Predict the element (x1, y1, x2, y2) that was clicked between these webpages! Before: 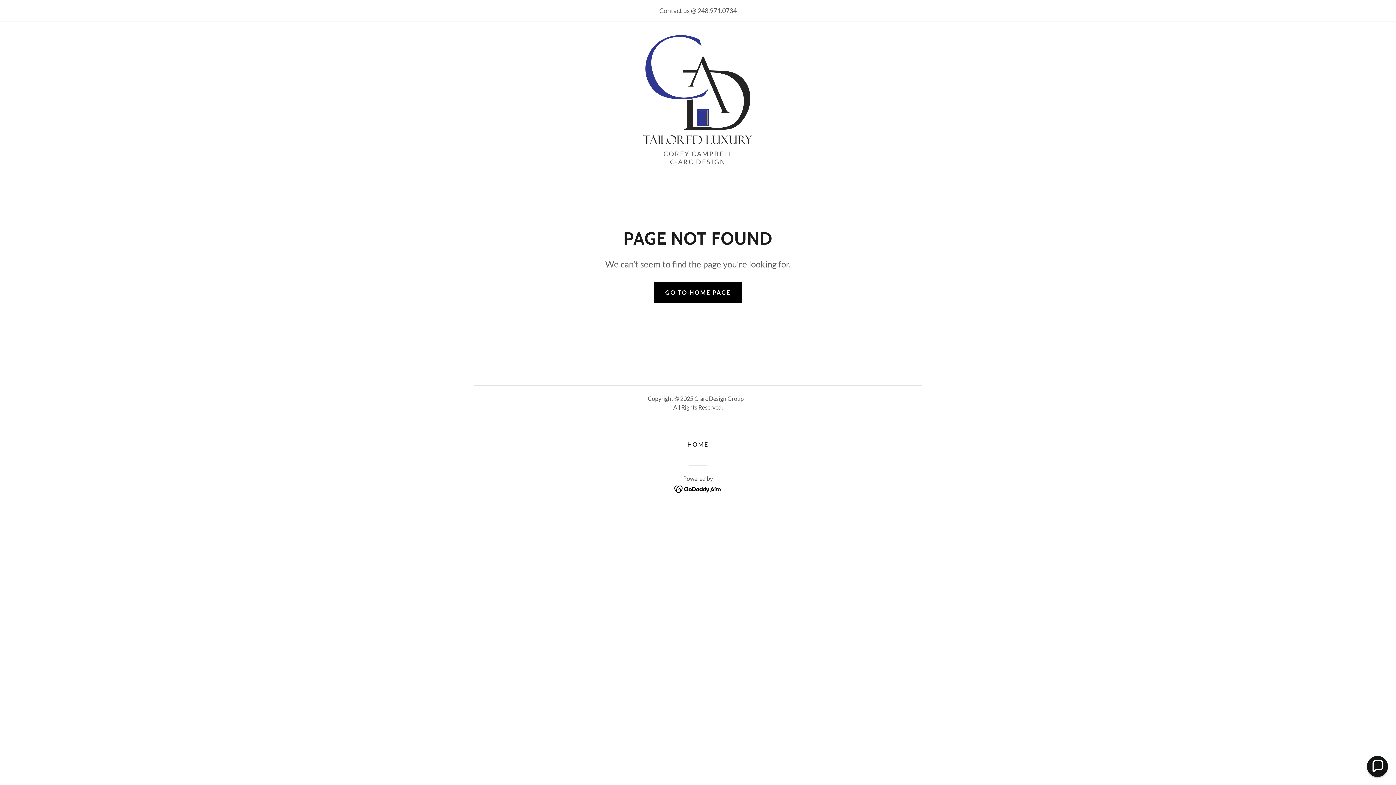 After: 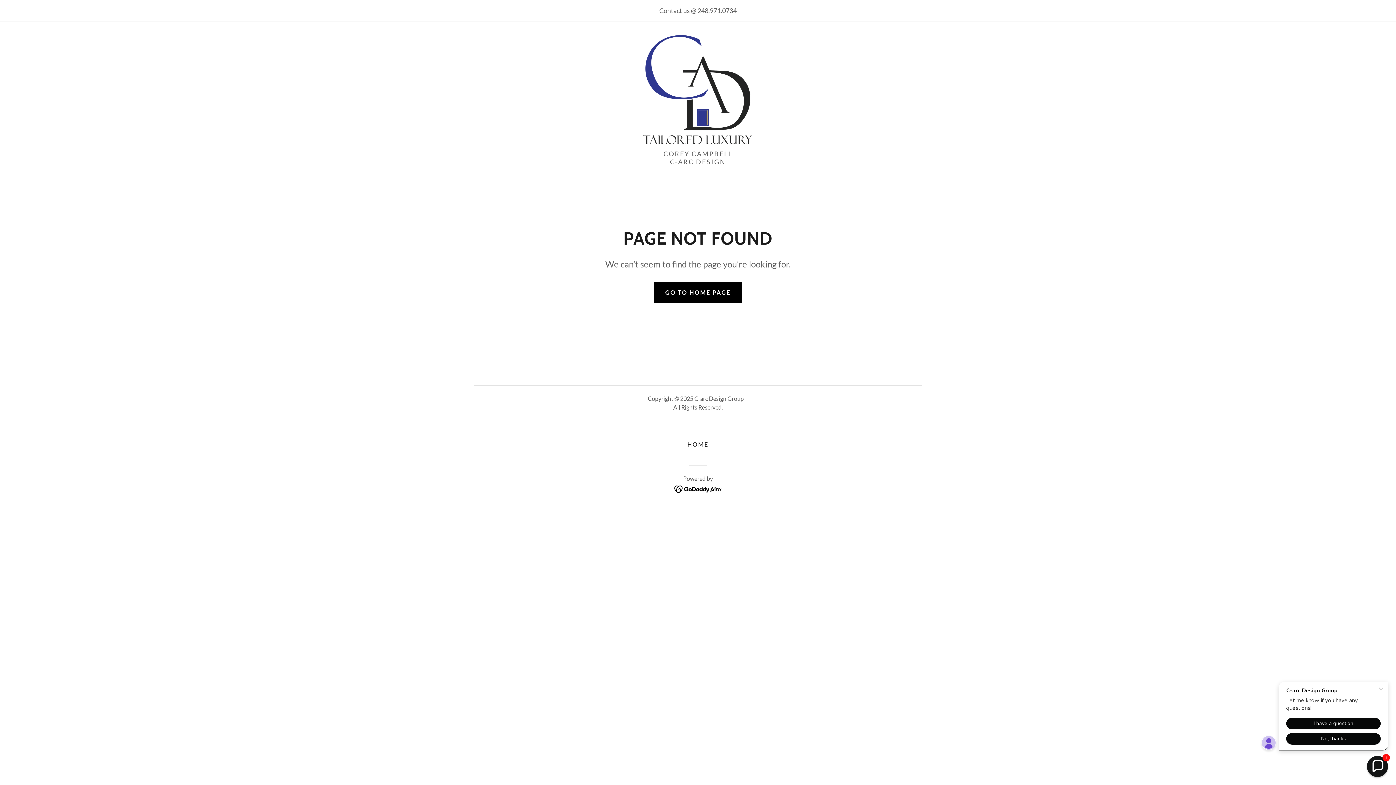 Action: bbox: (697, 6, 736, 14) label: 248.971.0734